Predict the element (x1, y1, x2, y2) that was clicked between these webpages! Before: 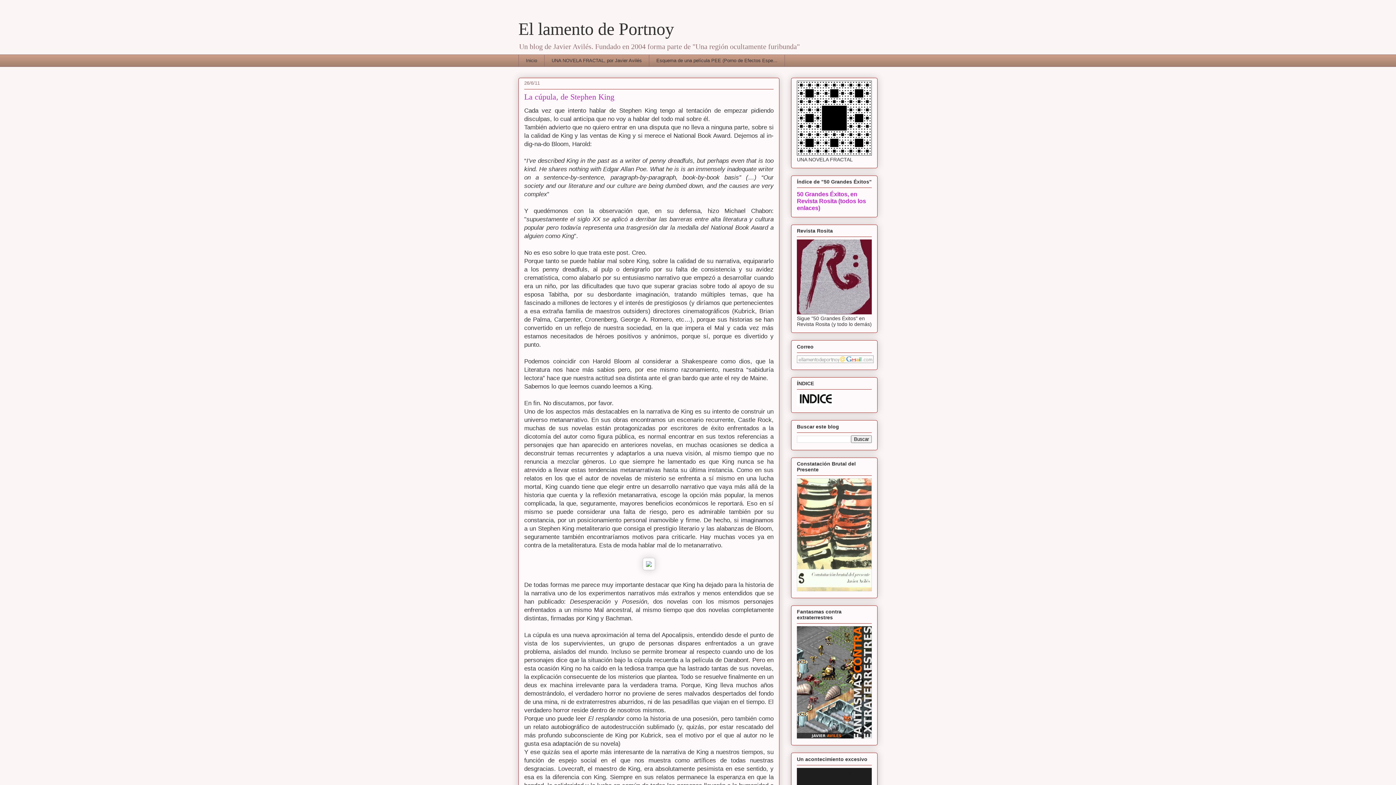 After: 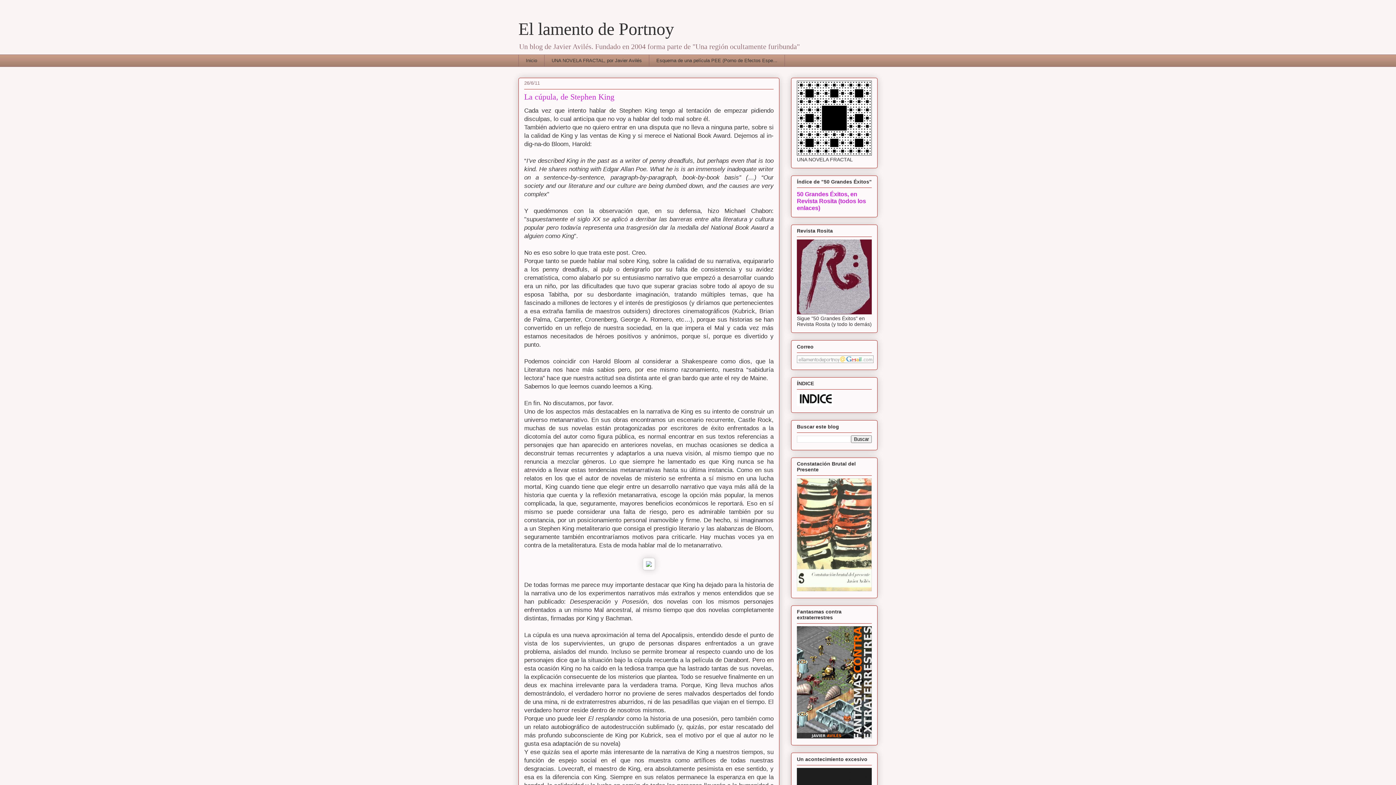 Action: bbox: (797, 401, 833, 407)